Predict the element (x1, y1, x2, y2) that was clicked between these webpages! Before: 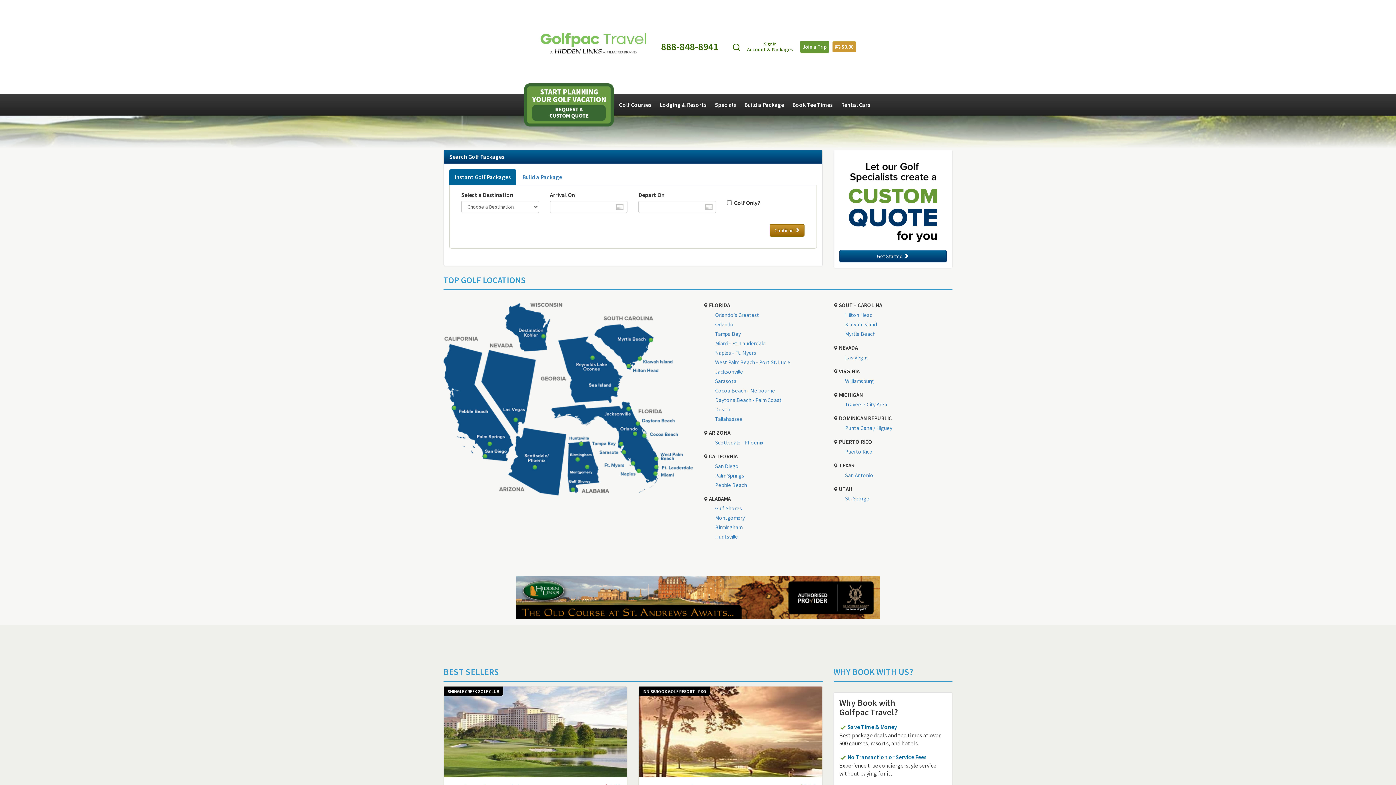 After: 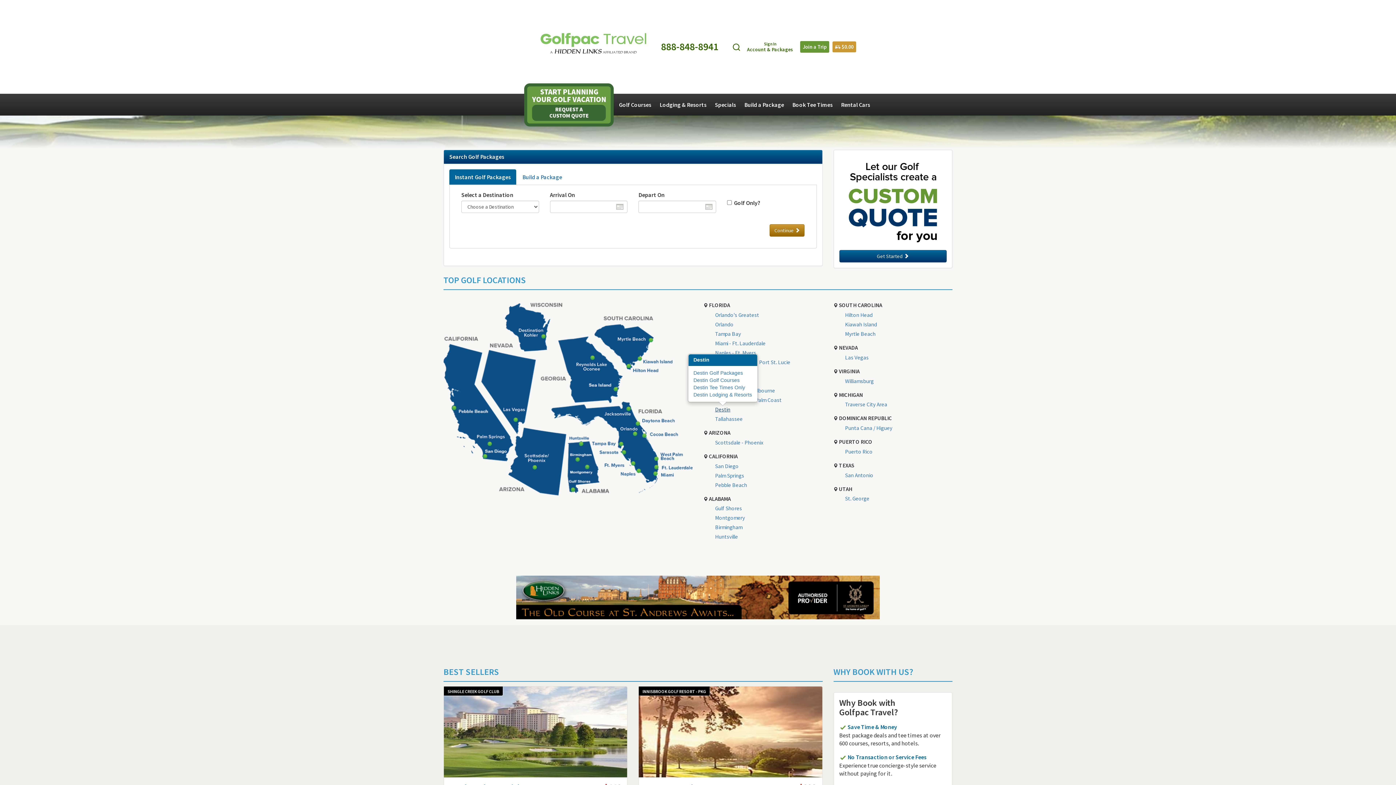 Action: bbox: (715, 406, 730, 413) label: Destin